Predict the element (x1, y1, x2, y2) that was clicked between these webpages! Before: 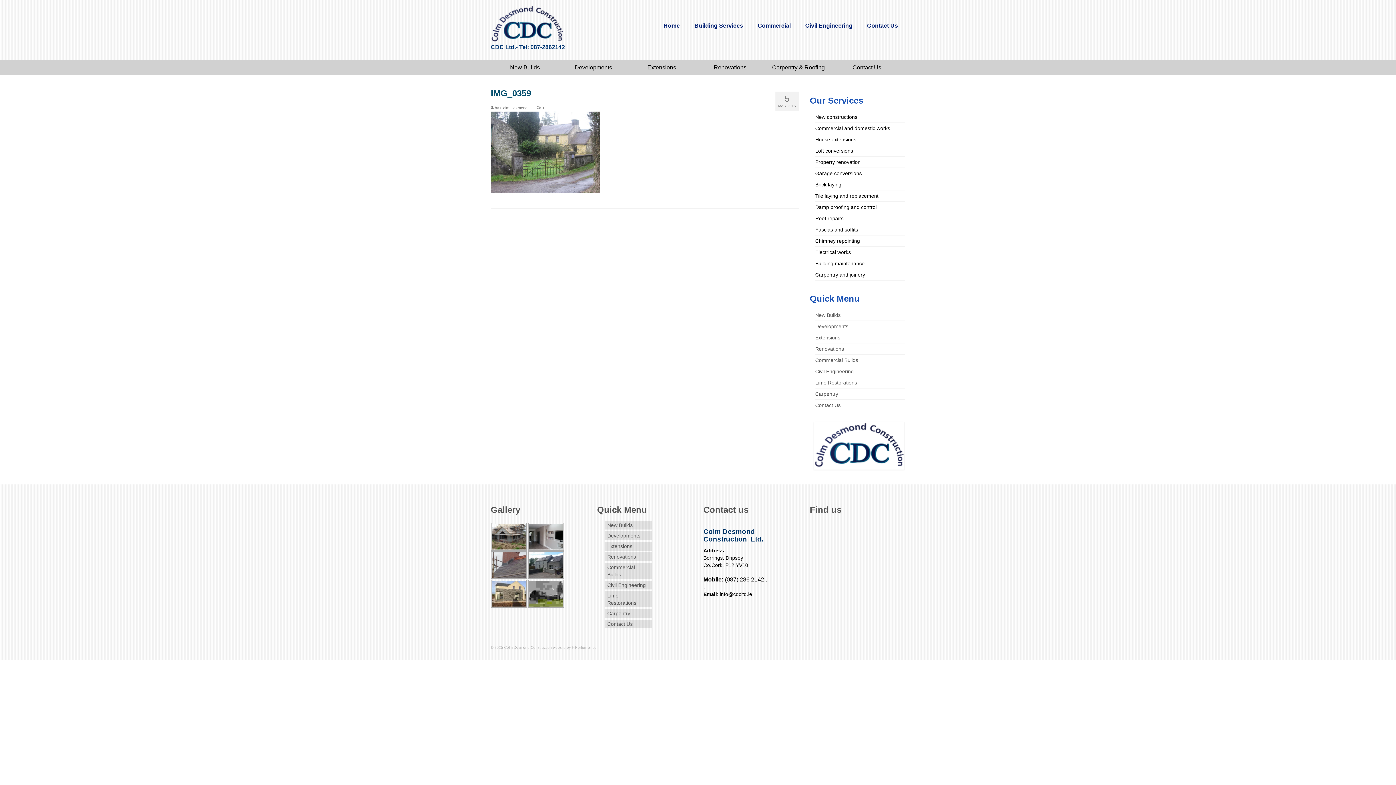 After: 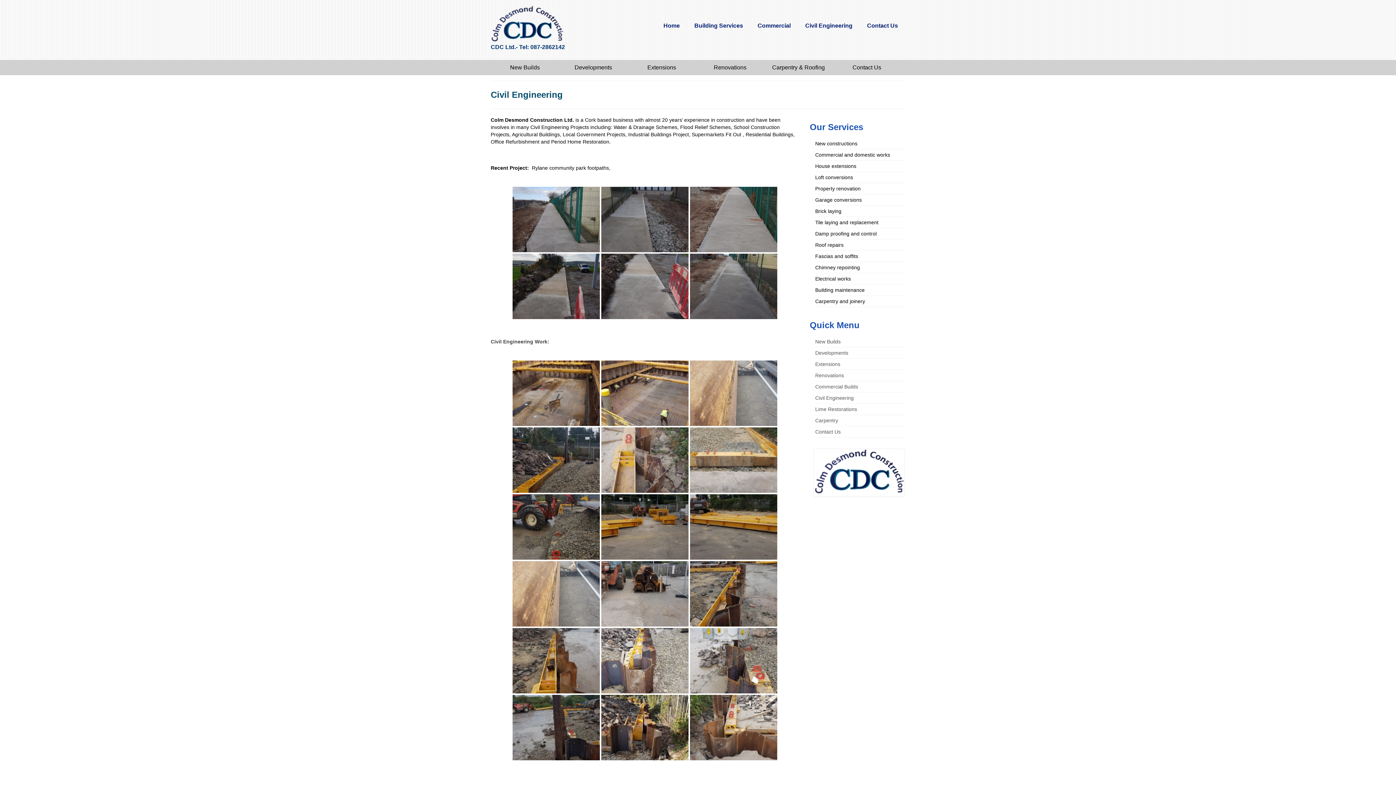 Action: label: Civil Engineering bbox: (815, 368, 854, 374)